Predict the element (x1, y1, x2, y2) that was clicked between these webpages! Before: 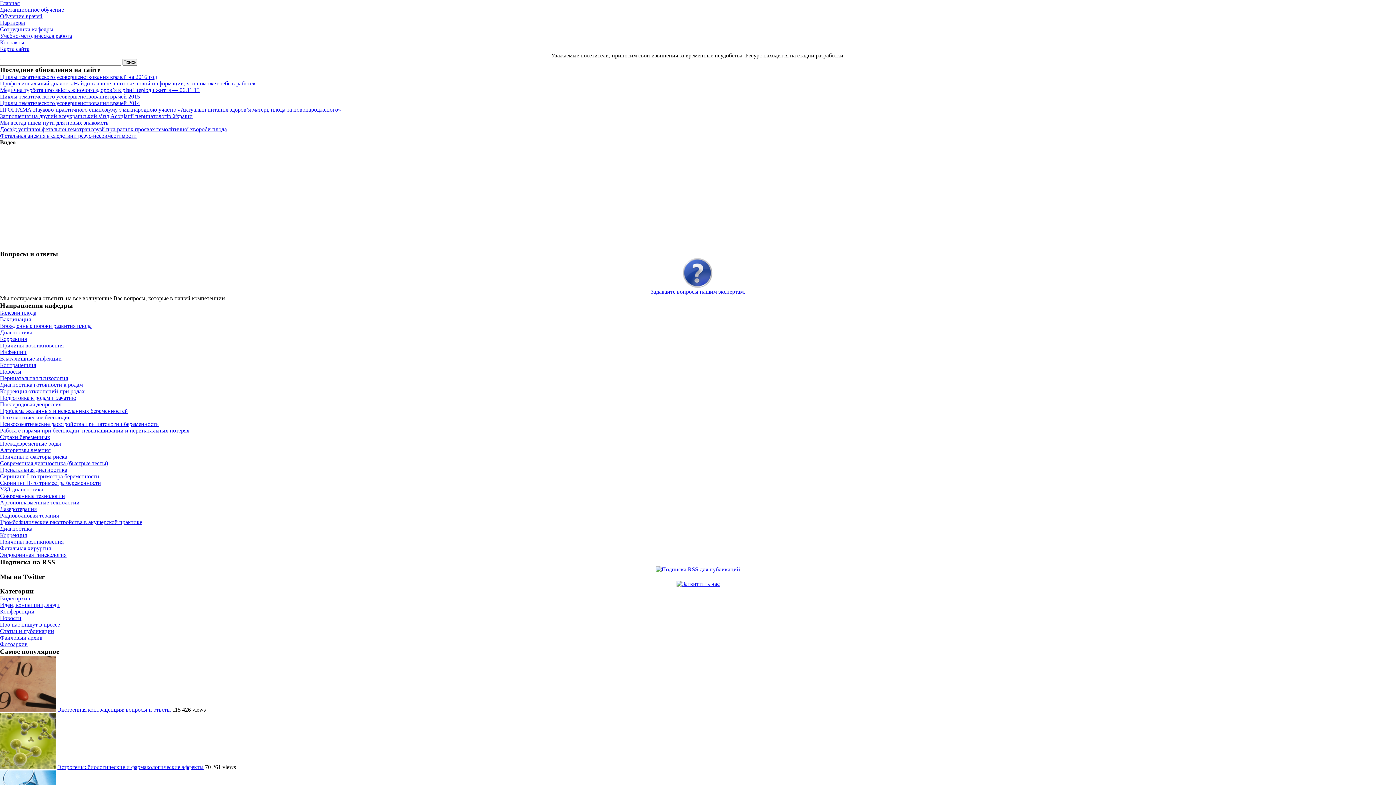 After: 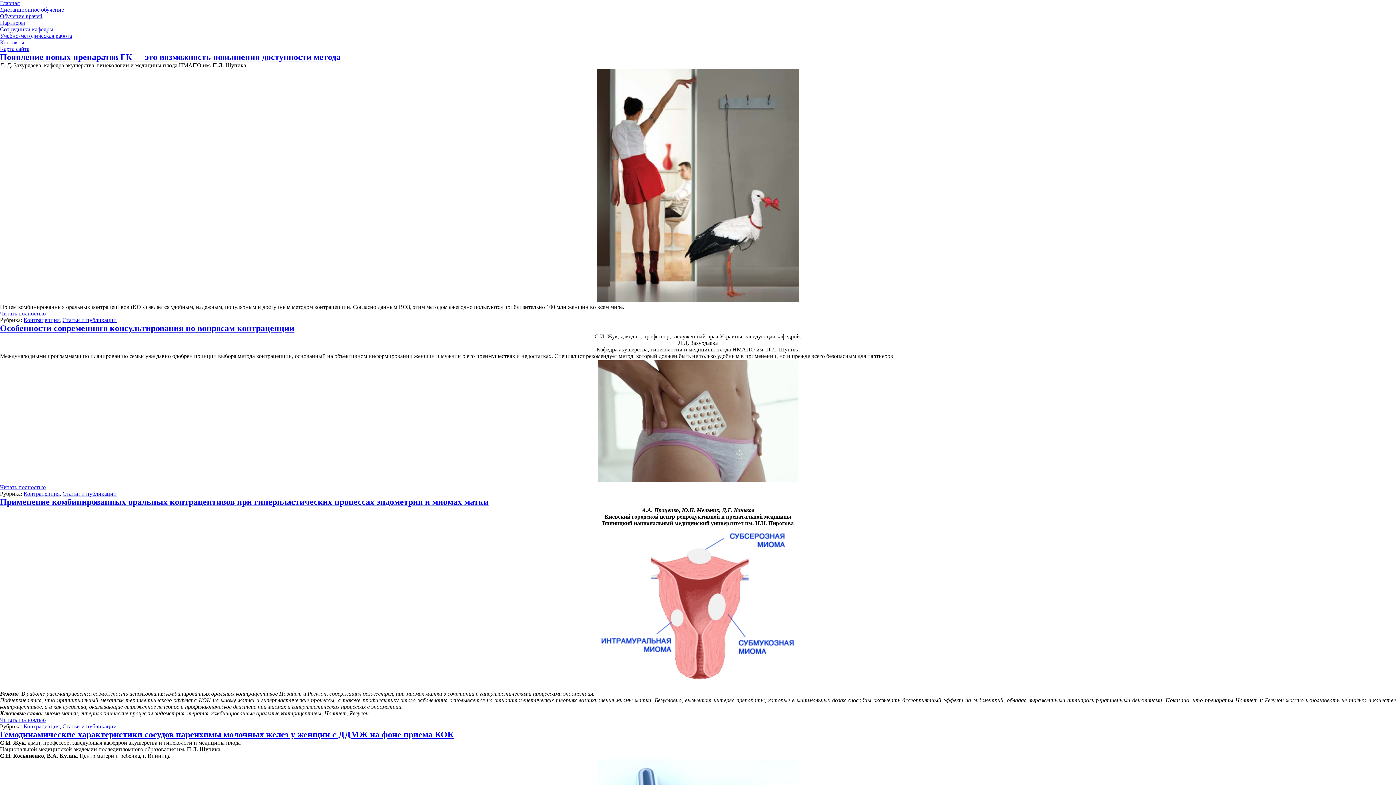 Action: label: Контрацепция bbox: (0, 362, 36, 368)